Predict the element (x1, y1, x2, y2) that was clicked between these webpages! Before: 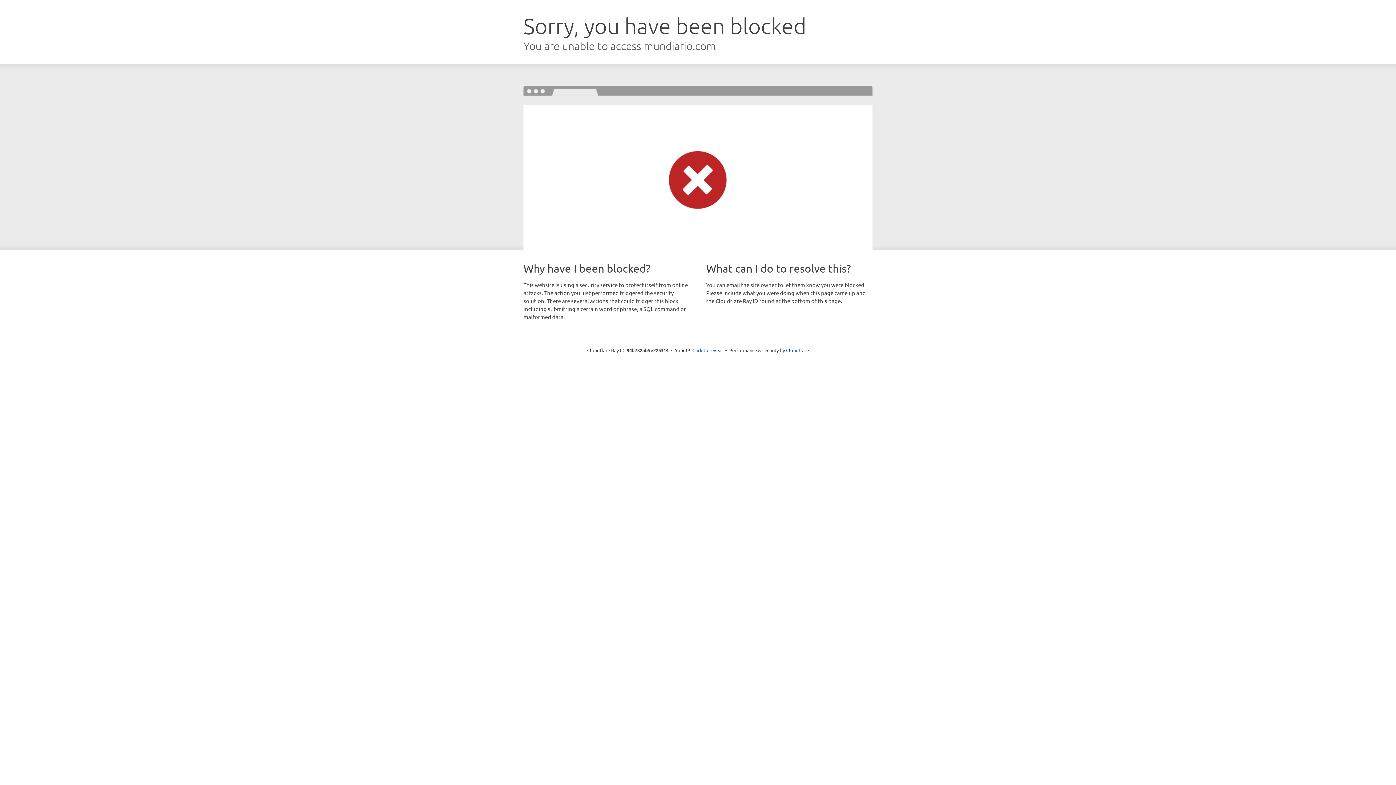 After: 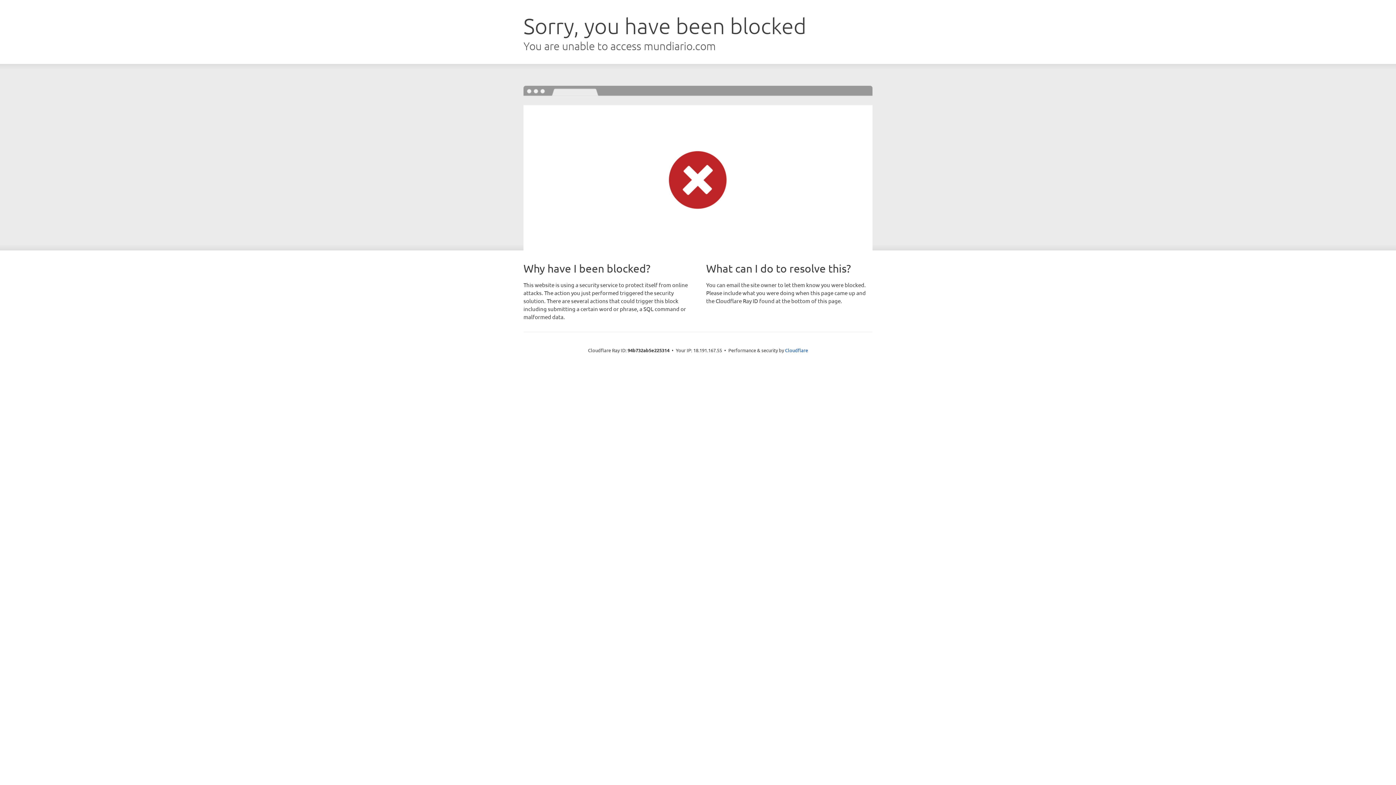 Action: label: Click to reveal bbox: (692, 346, 723, 353)